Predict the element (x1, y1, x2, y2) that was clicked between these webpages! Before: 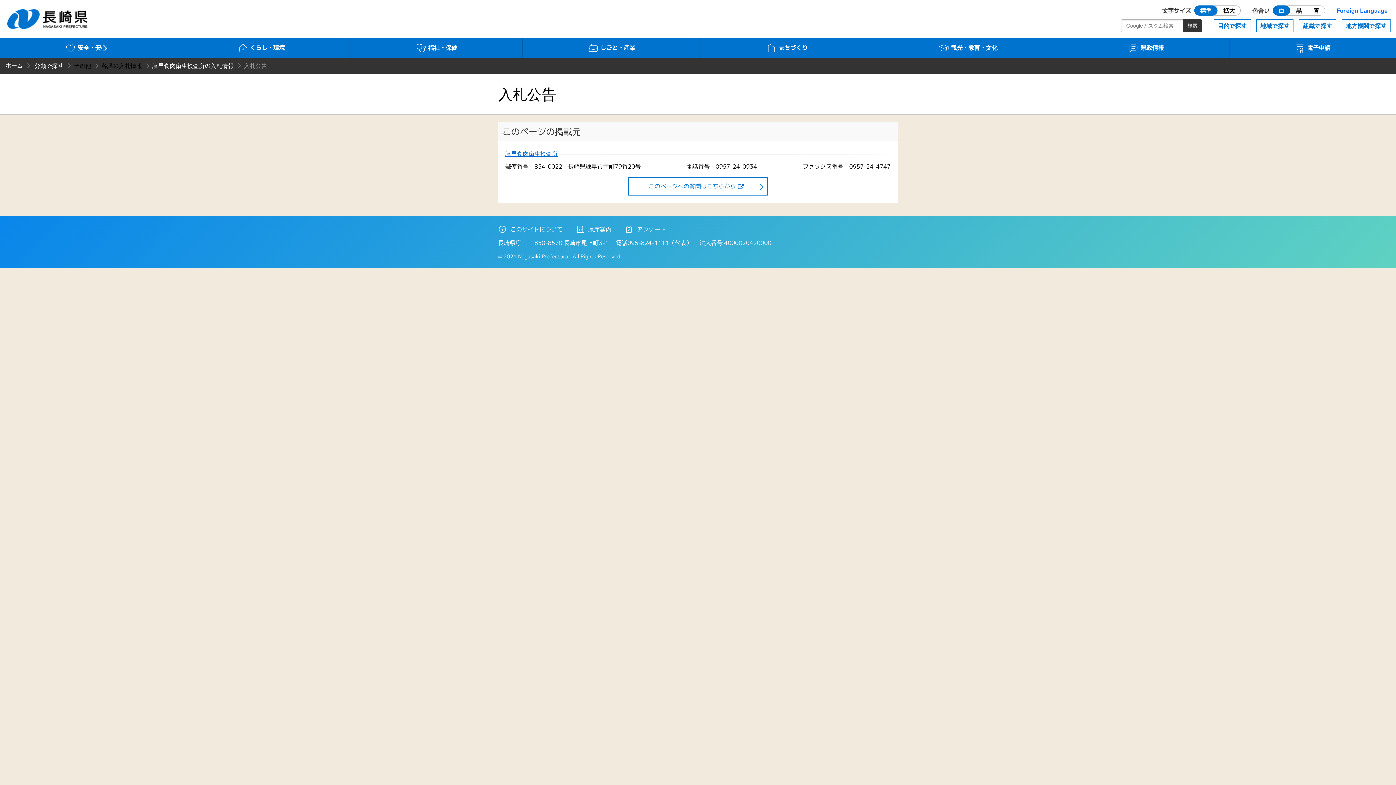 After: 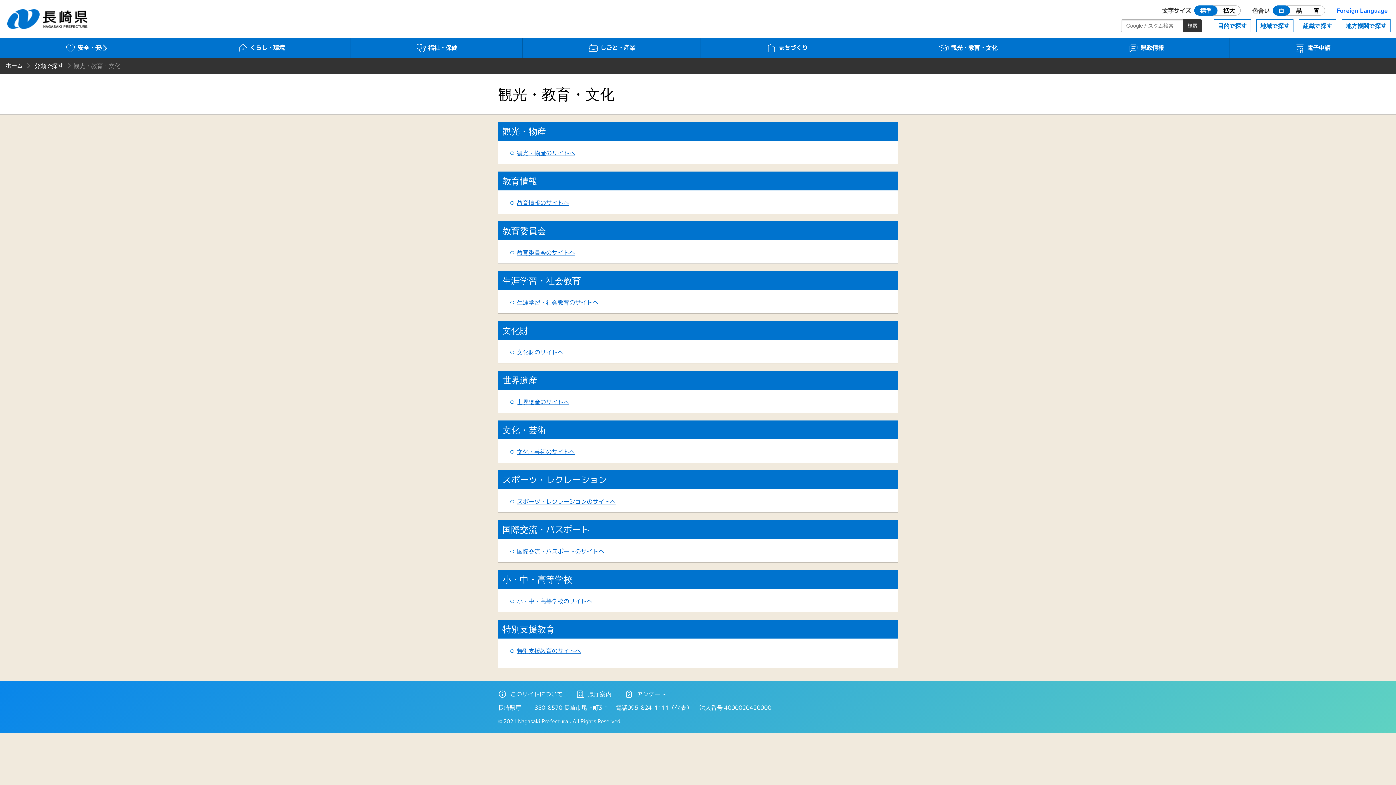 Action: label: 観光・教育・文化 bbox: (873, 37, 1063, 57)